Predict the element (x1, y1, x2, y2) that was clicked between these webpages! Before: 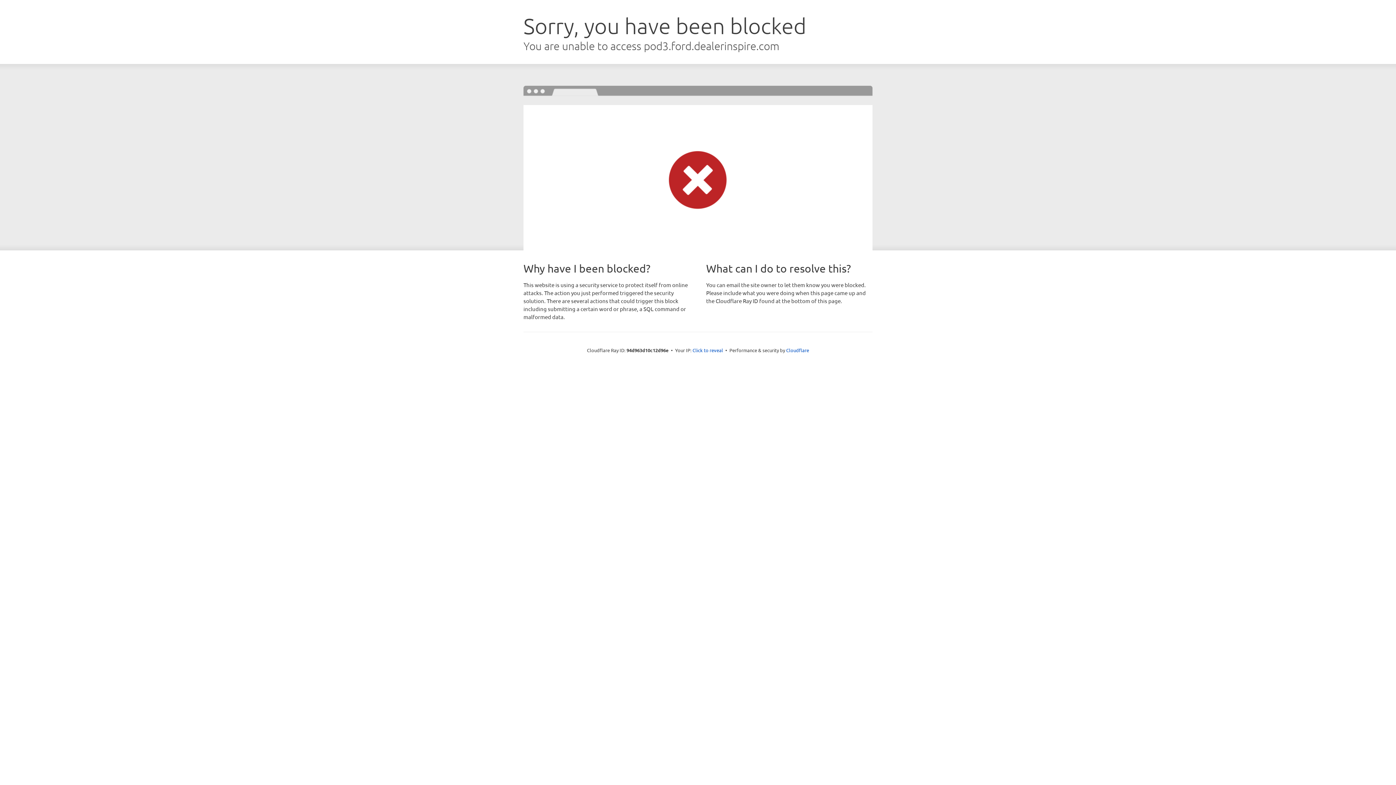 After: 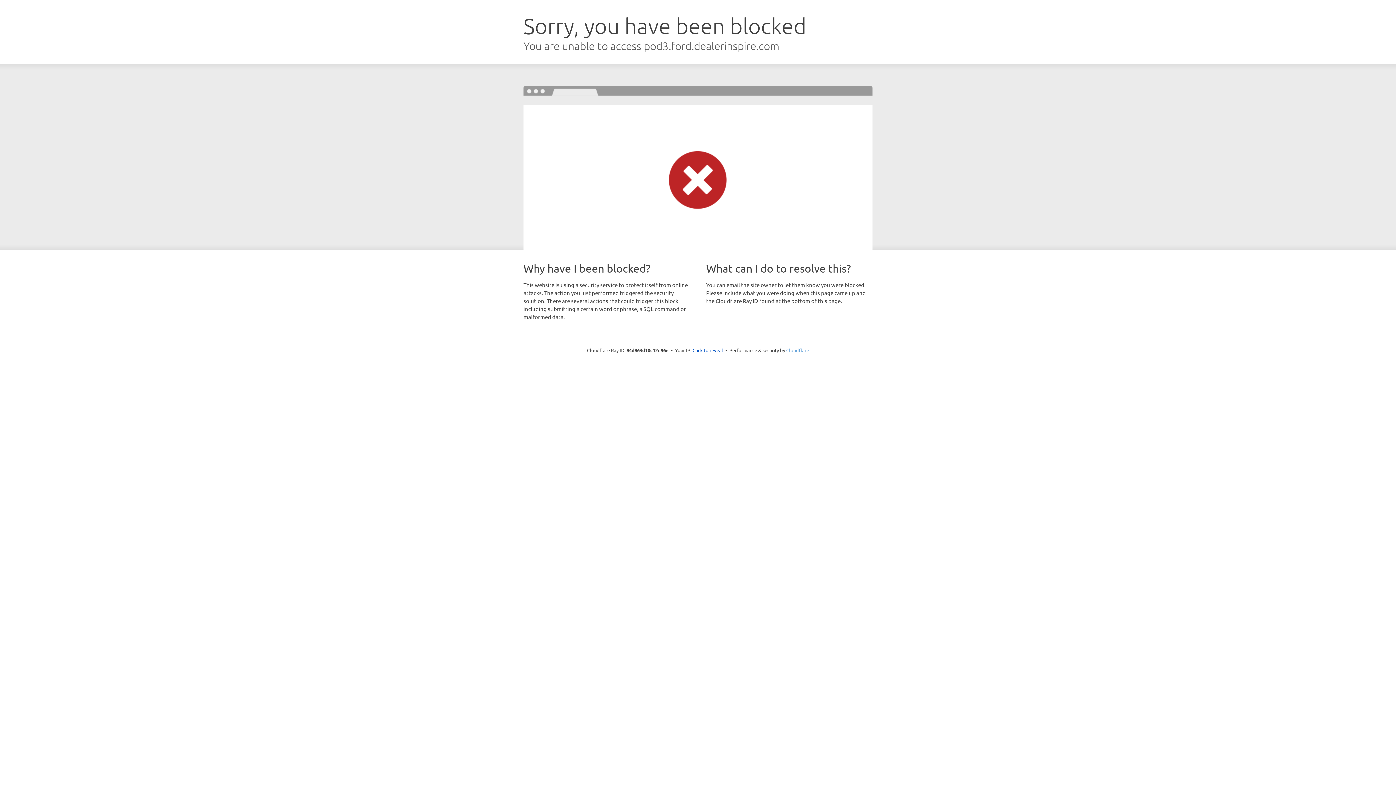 Action: label: Cloudflare bbox: (786, 347, 809, 353)